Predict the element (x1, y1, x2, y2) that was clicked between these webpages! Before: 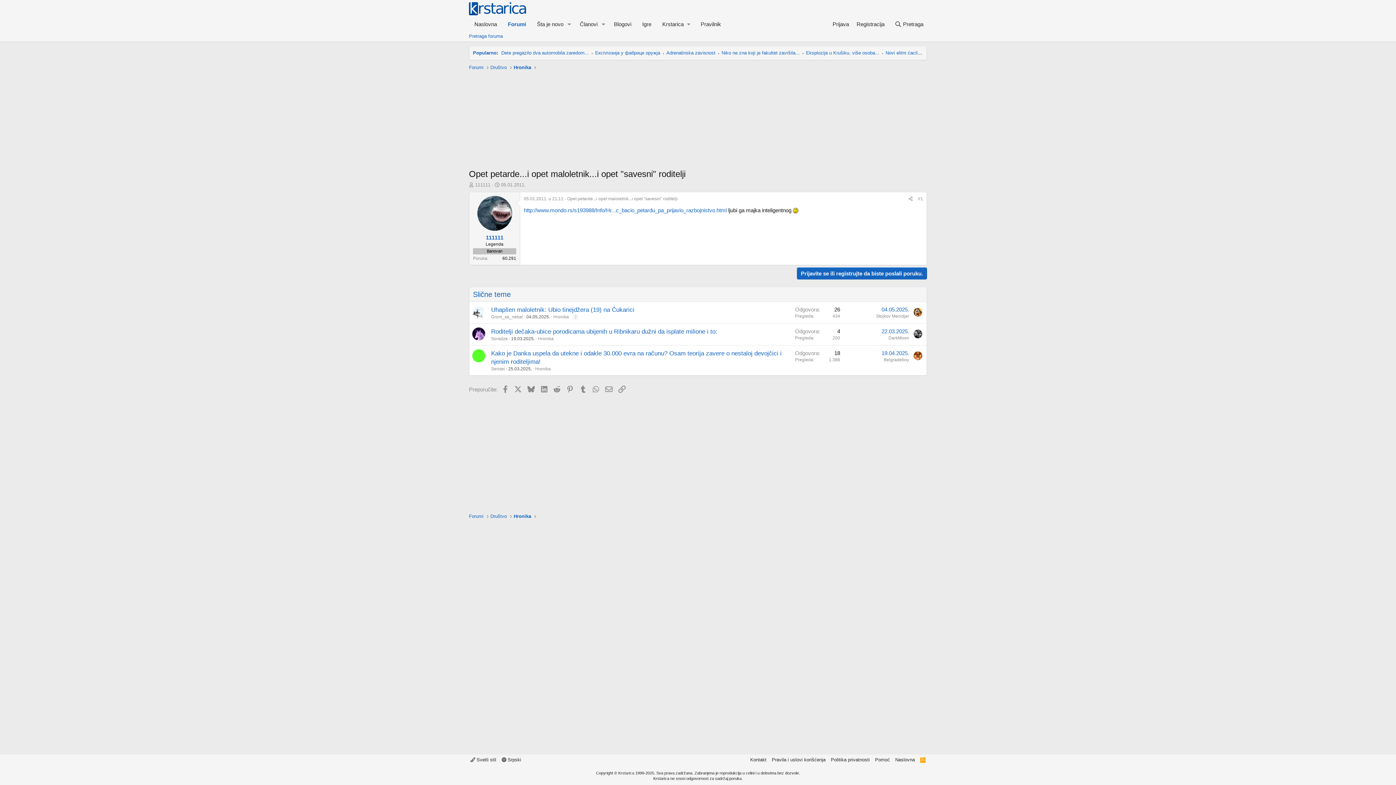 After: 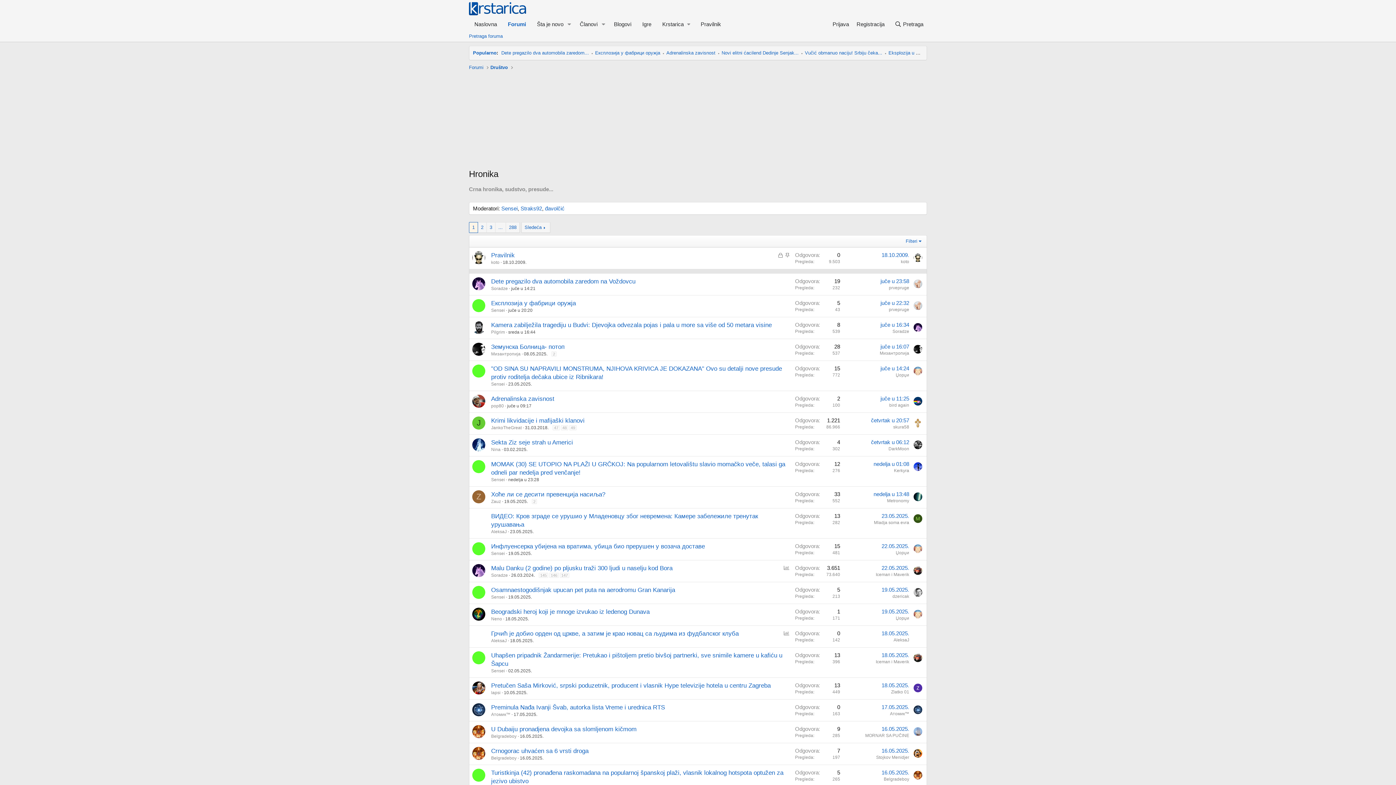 Action: label: Hronika bbox: (511, 512, 533, 521)